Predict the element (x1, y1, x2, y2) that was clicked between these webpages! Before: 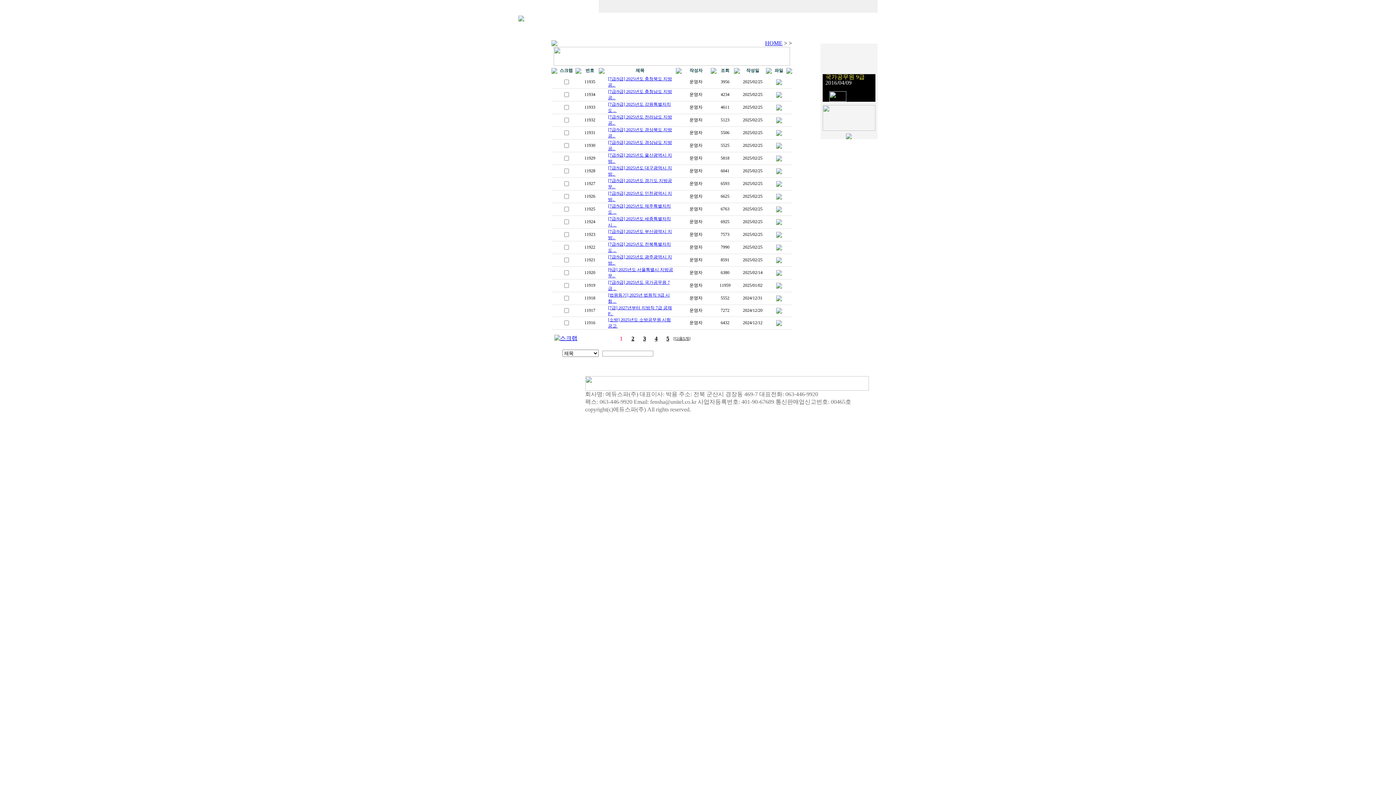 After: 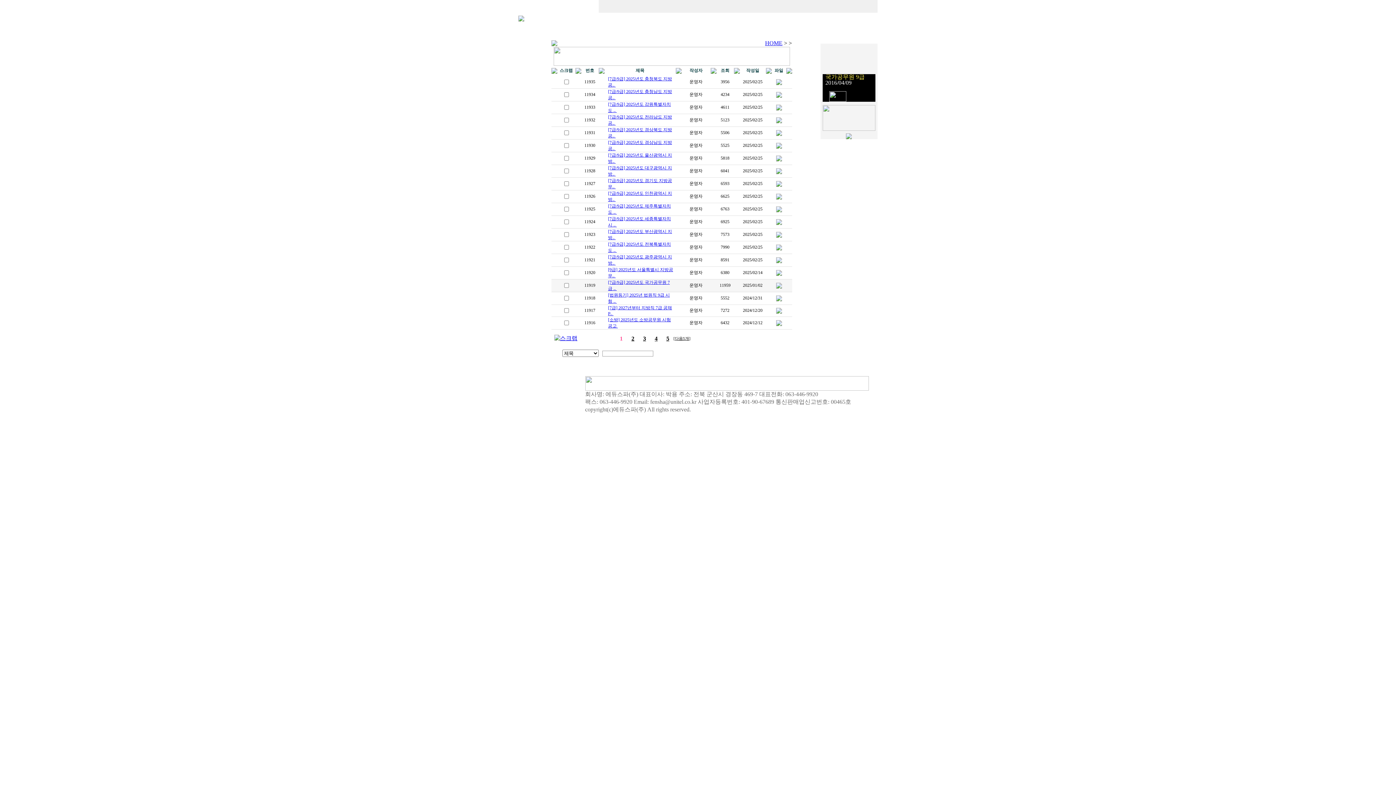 Action: bbox: (776, 284, 782, 289)